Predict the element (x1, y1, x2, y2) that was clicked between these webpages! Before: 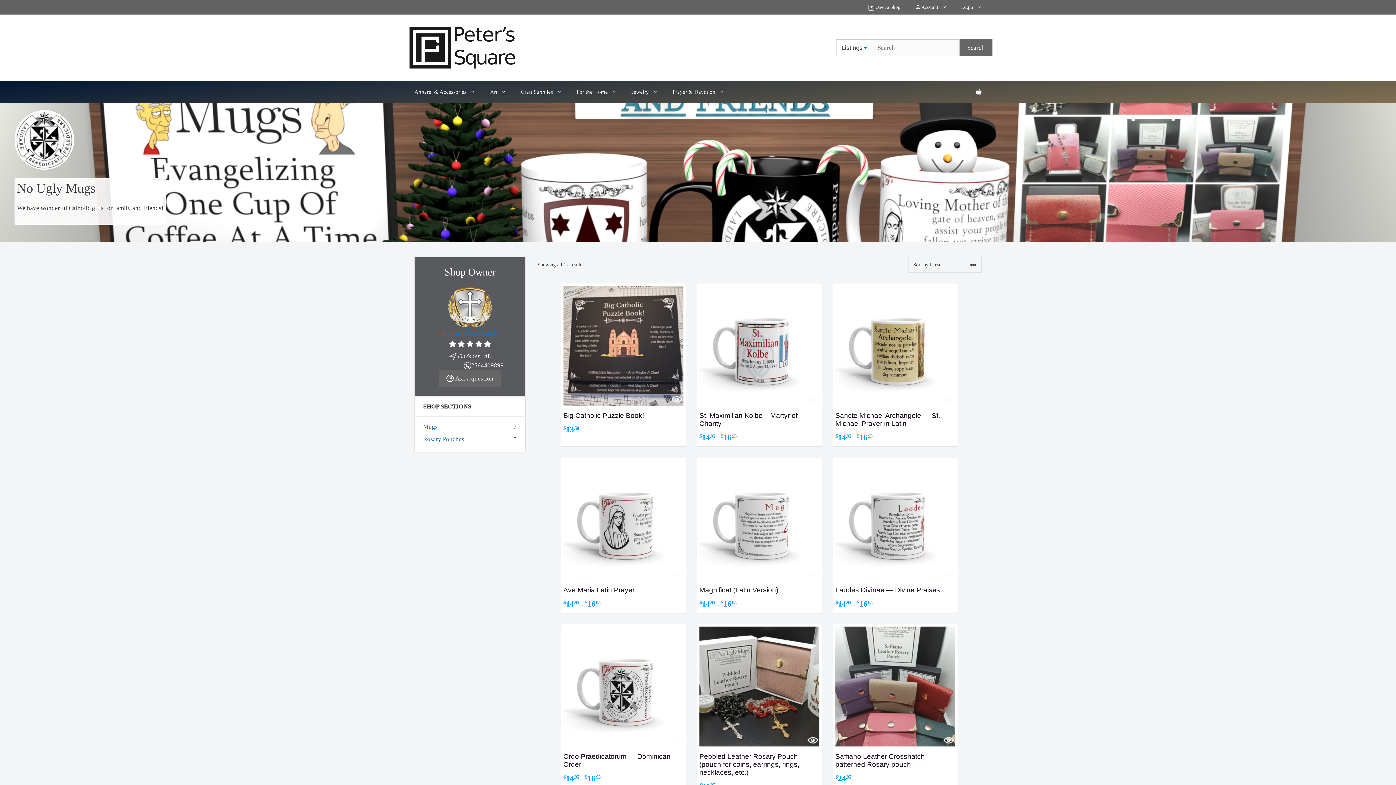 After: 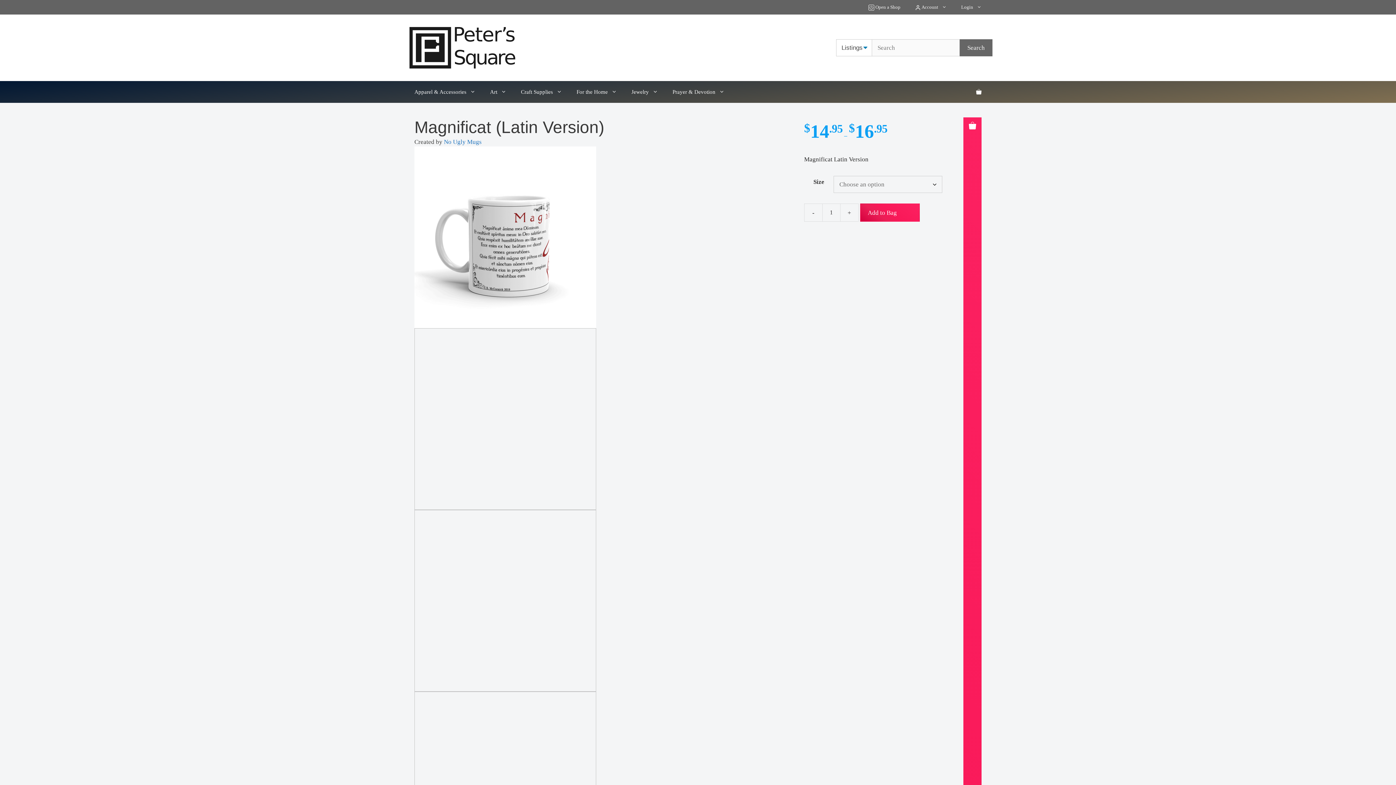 Action: bbox: (699, 460, 819, 610) label: Magnificat (Latin Version)
$14.95 – $16.95